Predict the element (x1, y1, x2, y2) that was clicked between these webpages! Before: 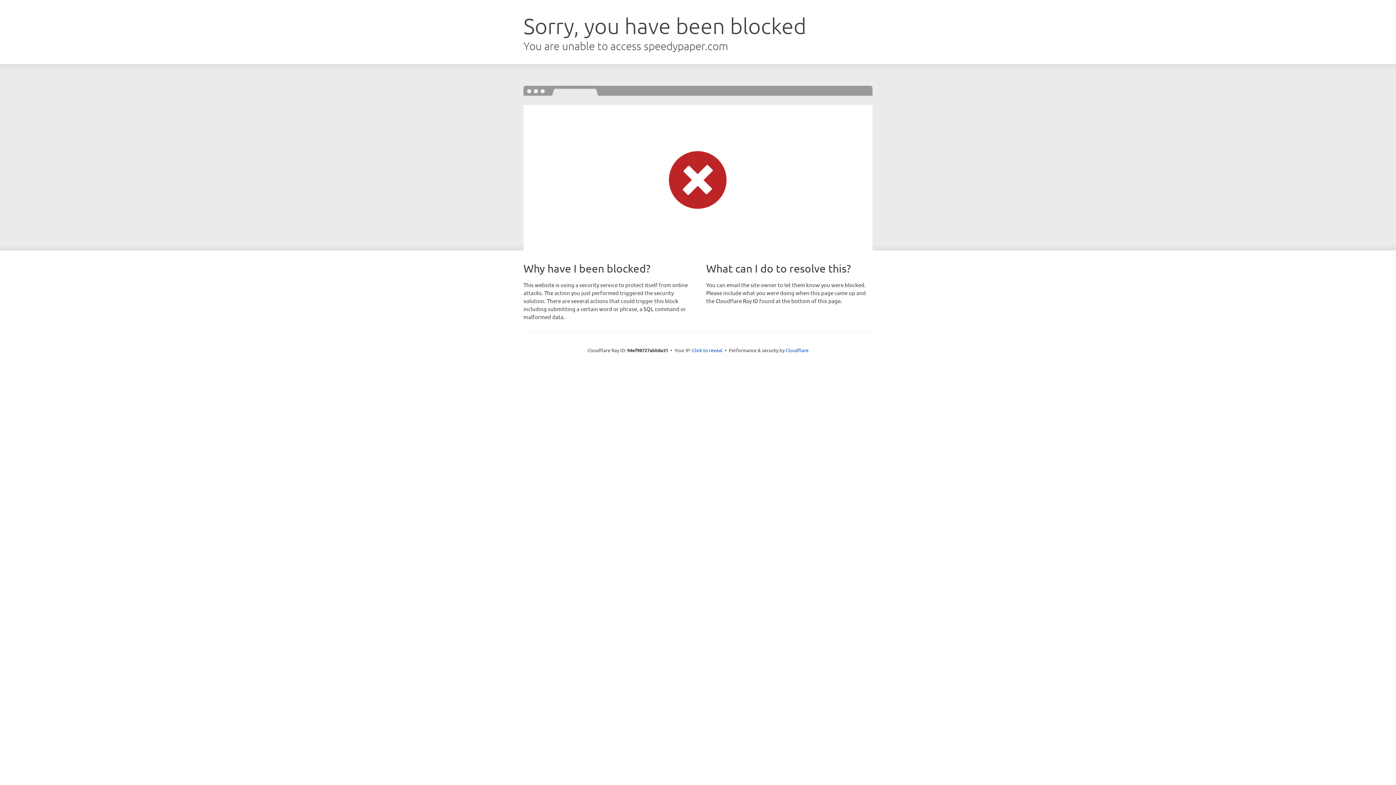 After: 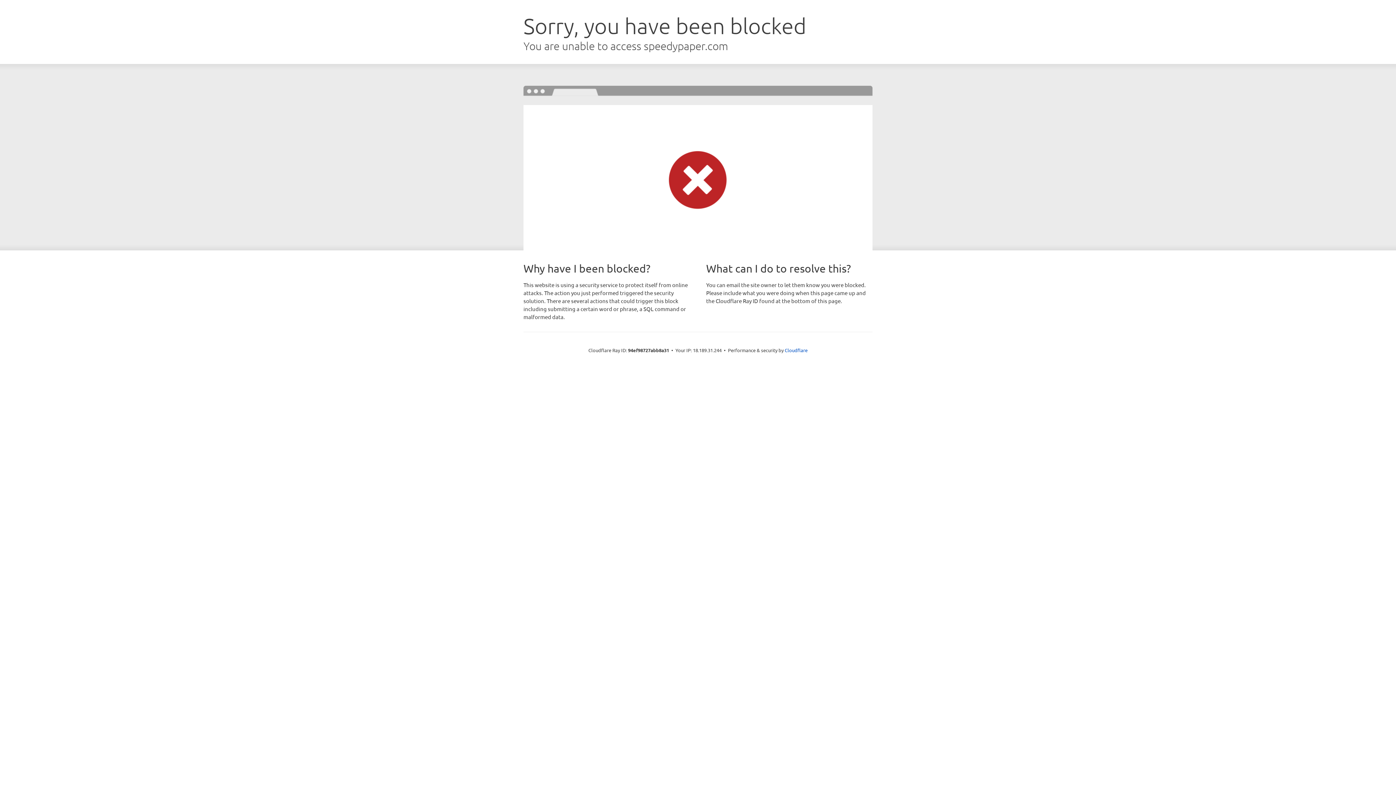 Action: label: Click to reveal bbox: (692, 346, 722, 353)